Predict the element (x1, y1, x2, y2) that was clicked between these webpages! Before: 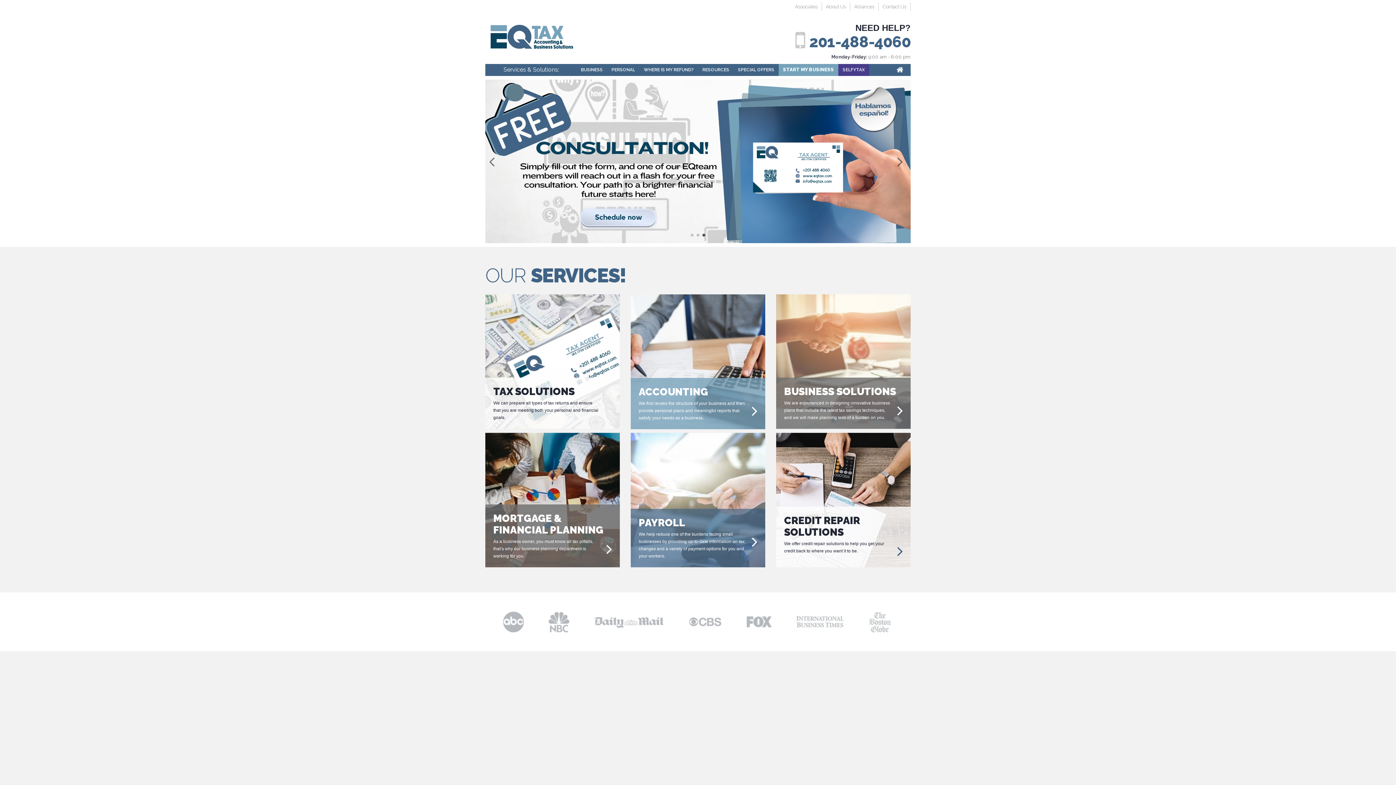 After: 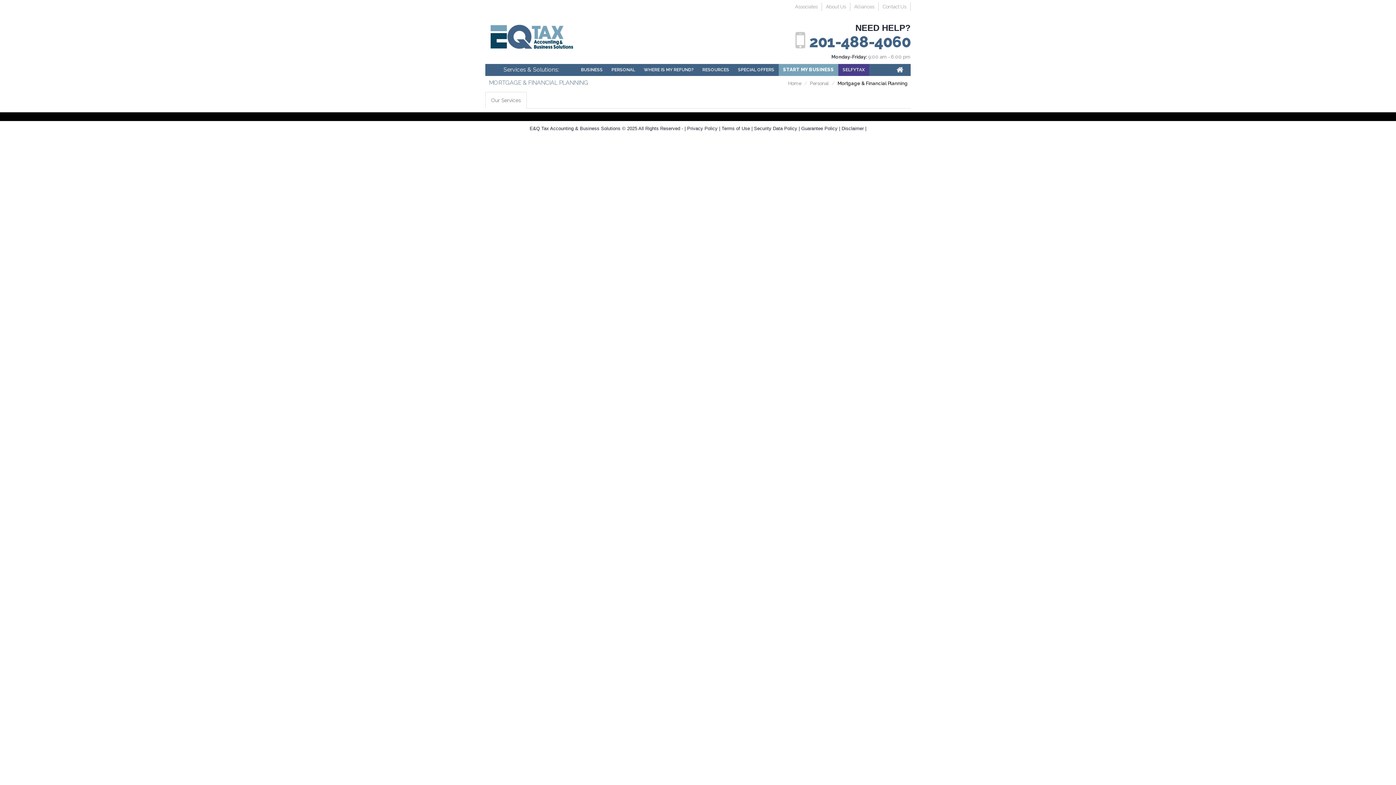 Action: bbox: (606, 541, 612, 557)